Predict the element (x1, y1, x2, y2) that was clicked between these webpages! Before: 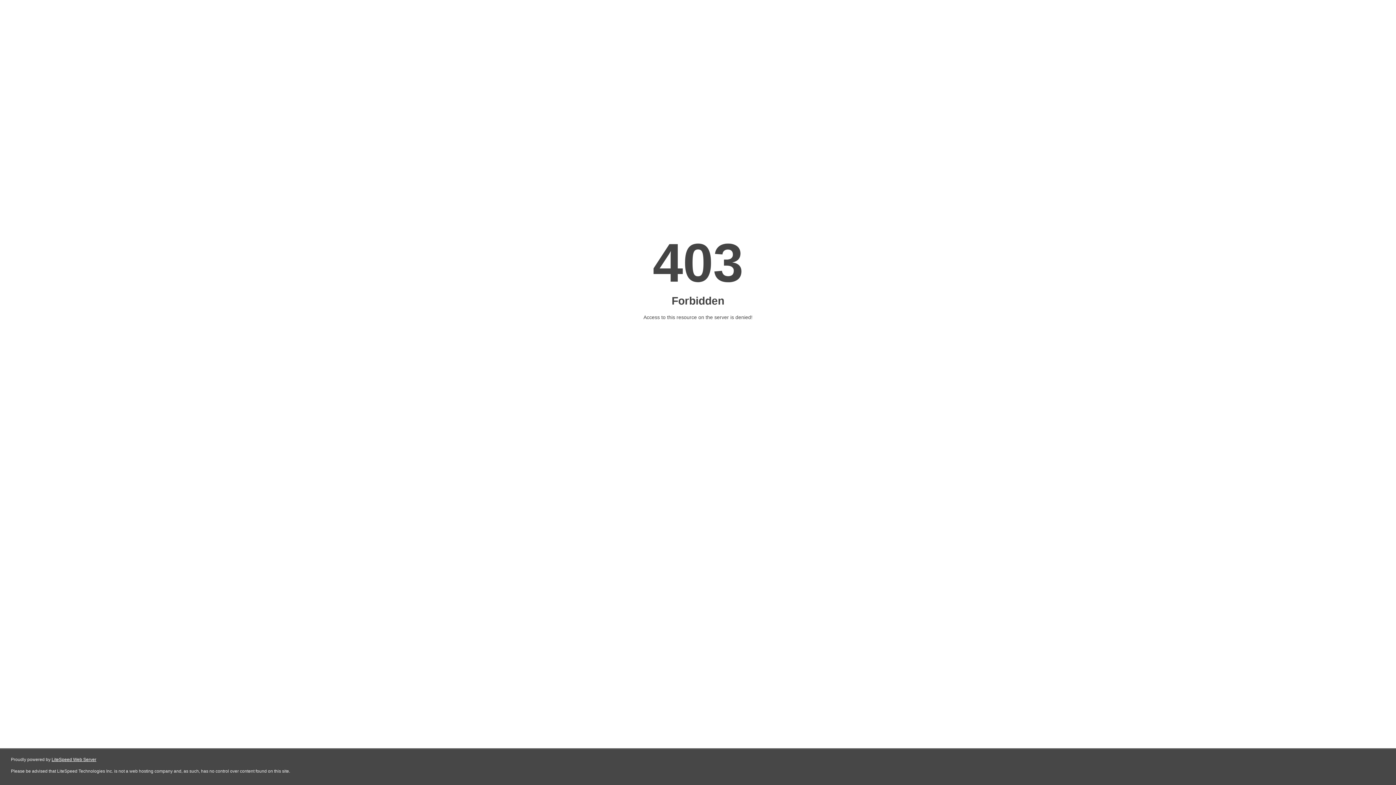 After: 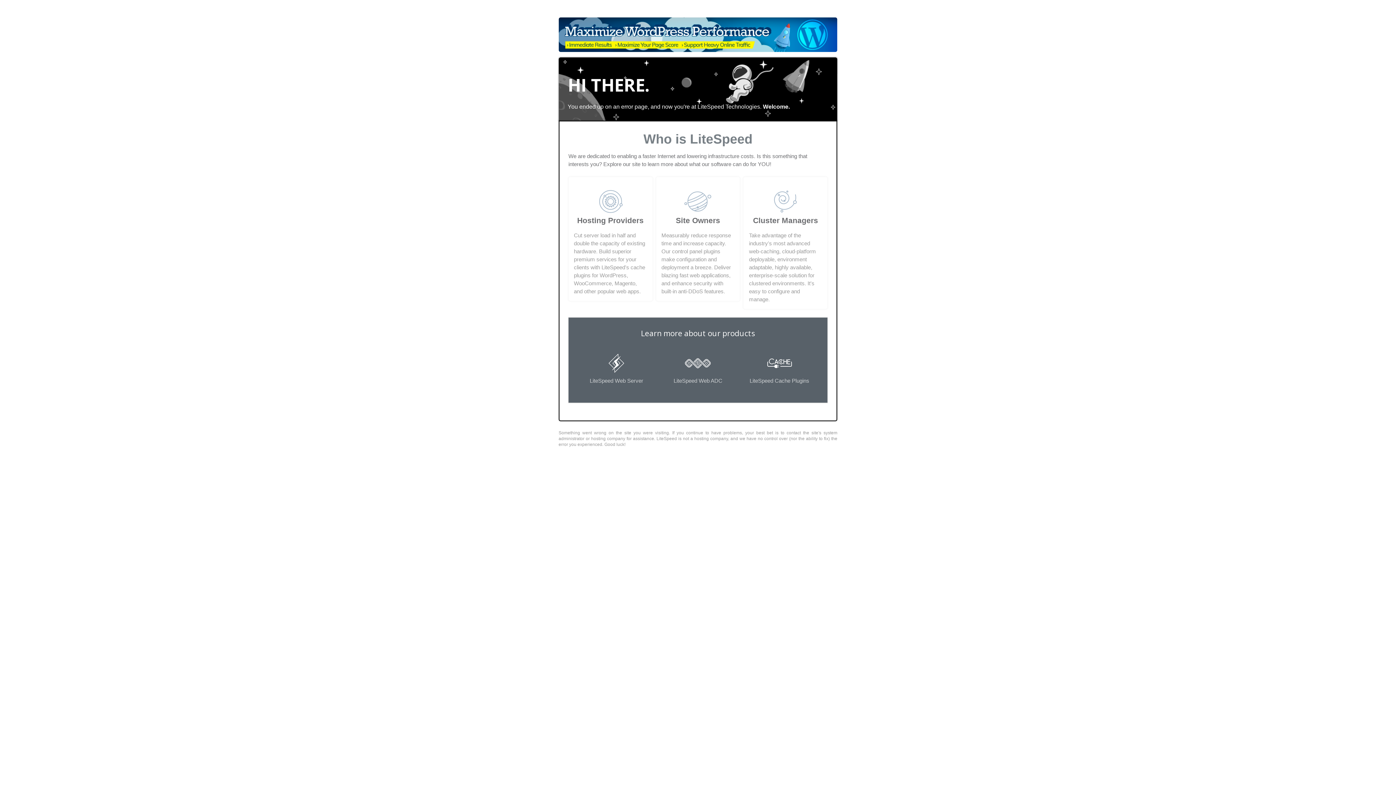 Action: bbox: (51, 757, 96, 762) label: LiteSpeed Web Server